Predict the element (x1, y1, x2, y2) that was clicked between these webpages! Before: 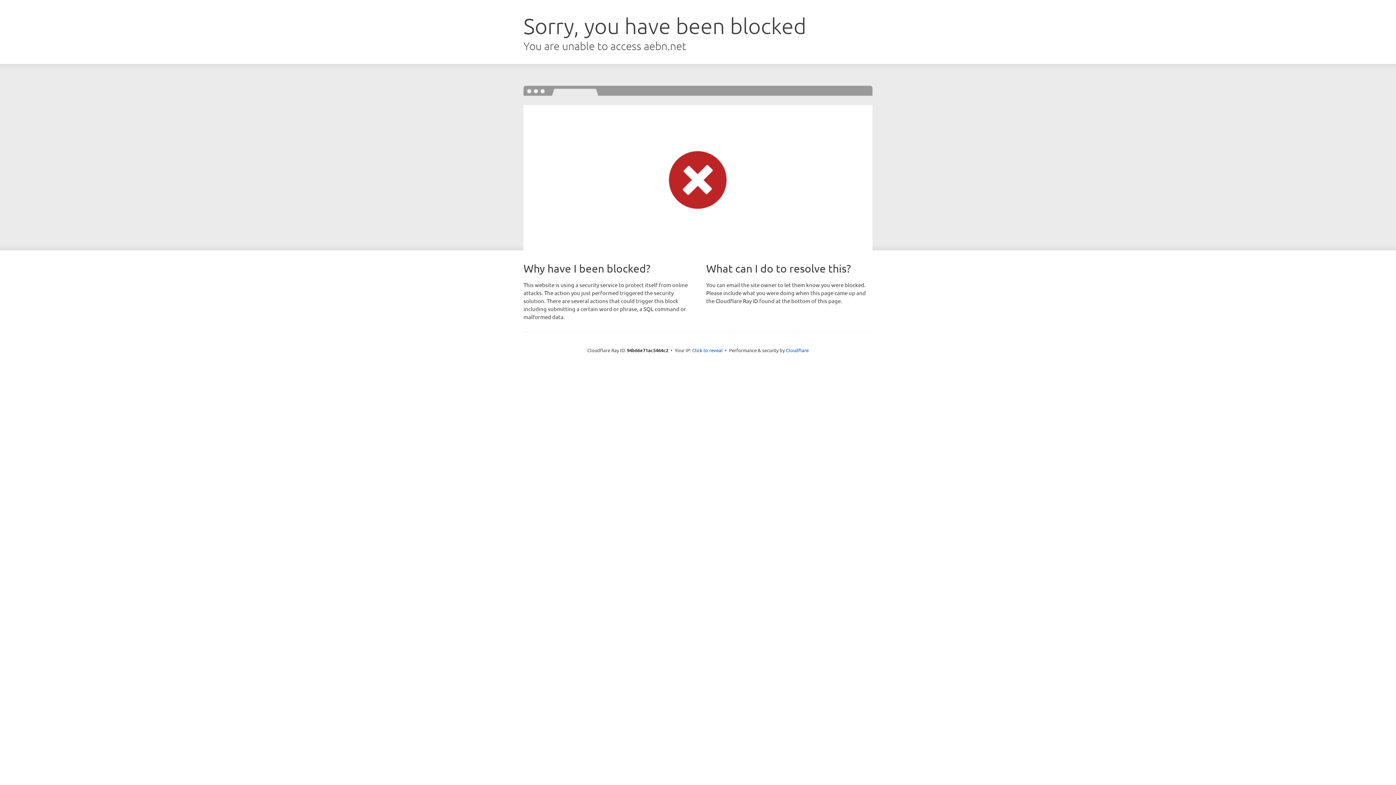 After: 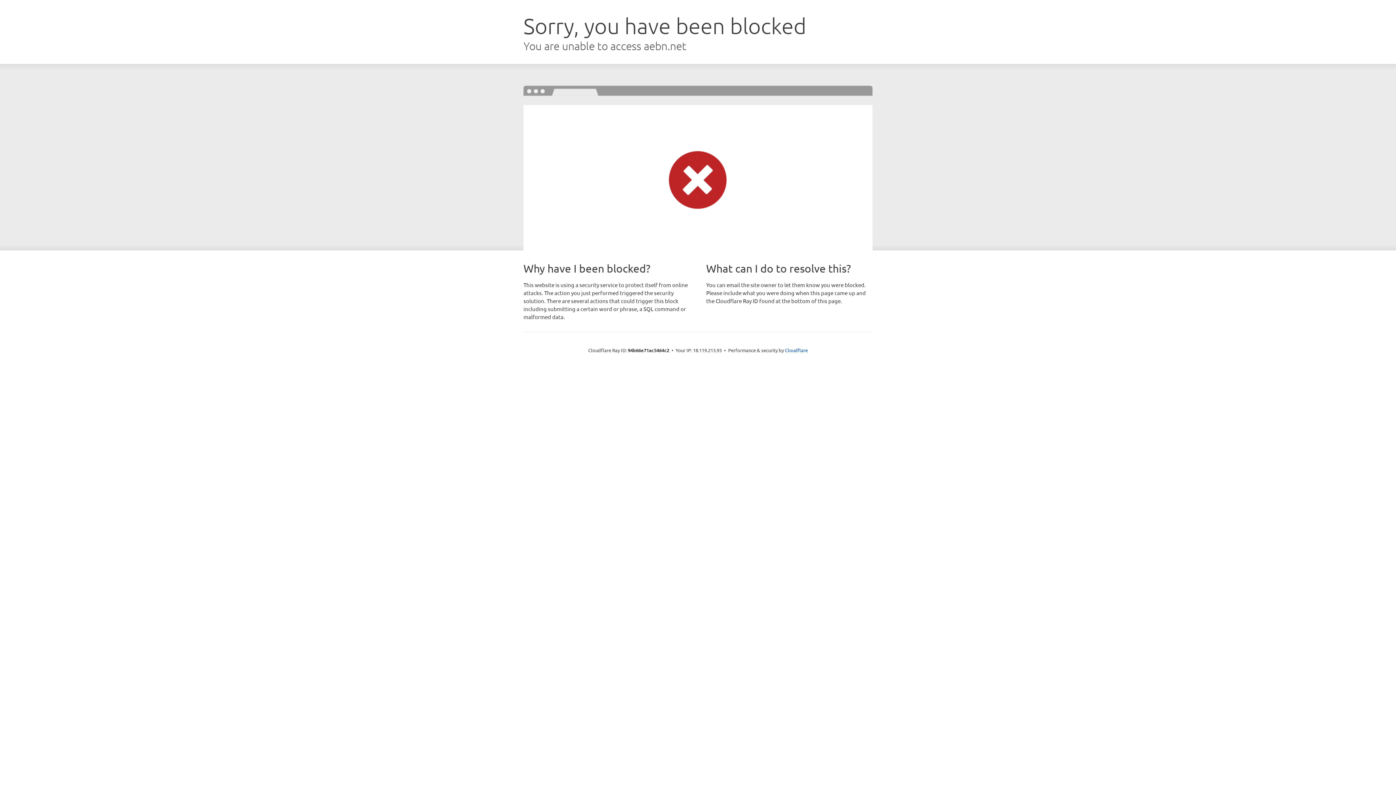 Action: label: Click to reveal bbox: (692, 346, 722, 353)